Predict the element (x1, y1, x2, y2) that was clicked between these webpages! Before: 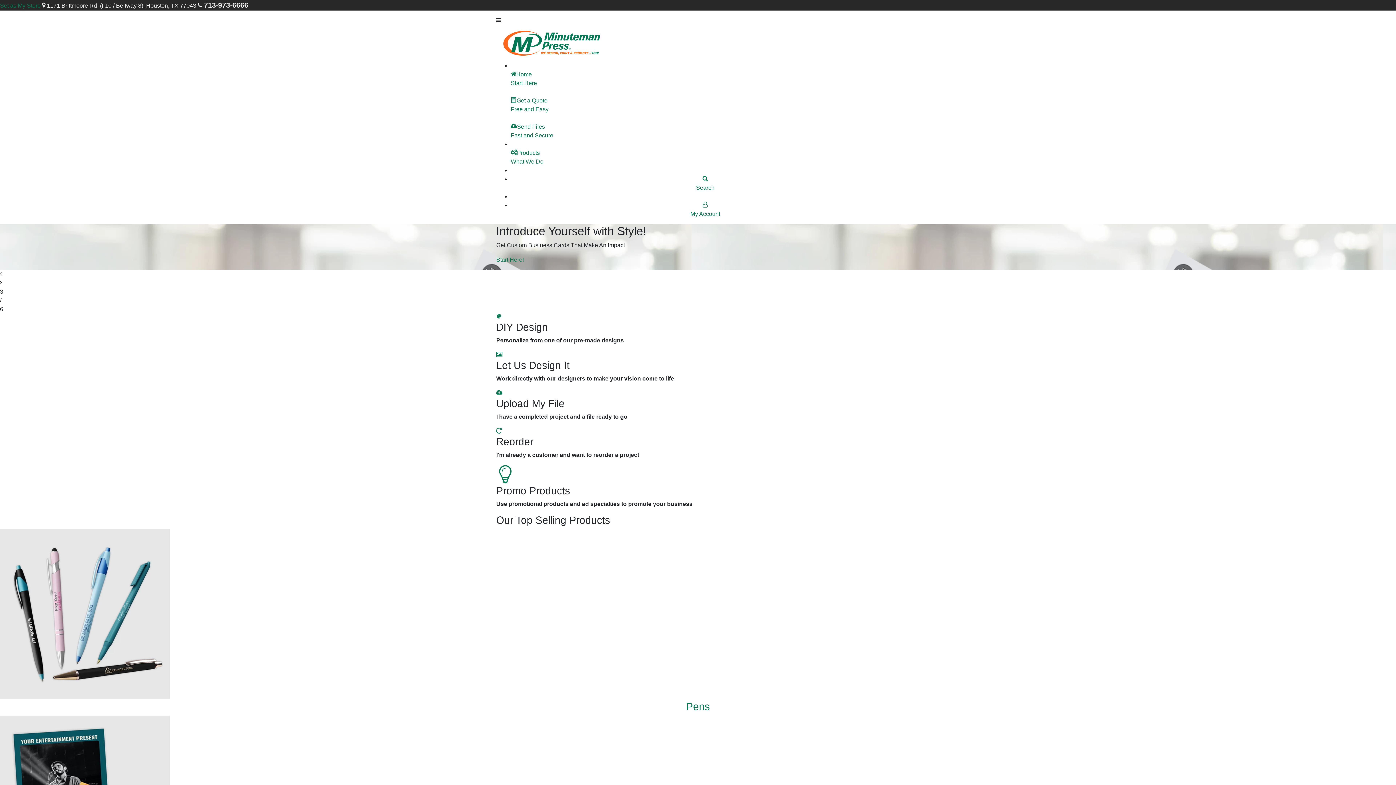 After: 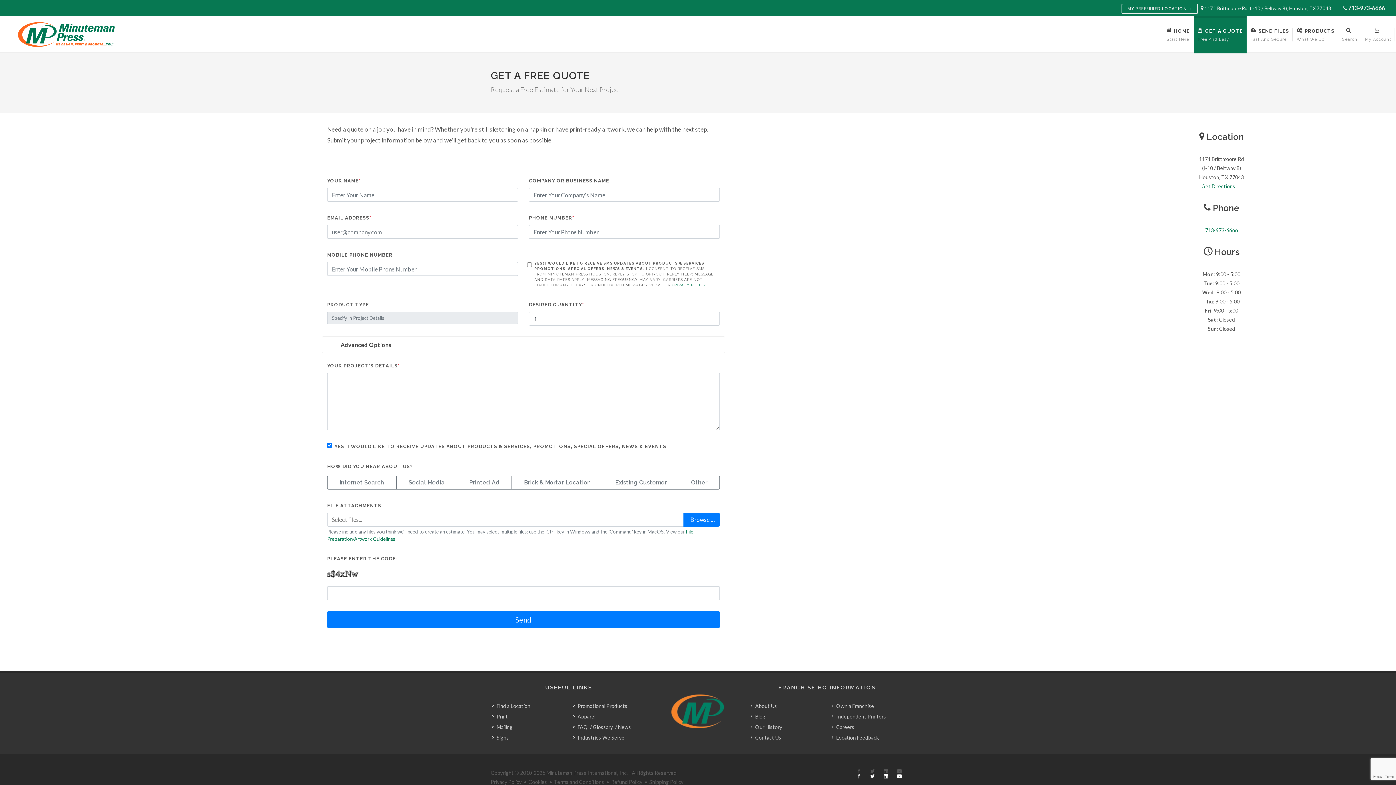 Action: bbox: (510, 88, 900, 112) label: Get a Quote
Free and Easy